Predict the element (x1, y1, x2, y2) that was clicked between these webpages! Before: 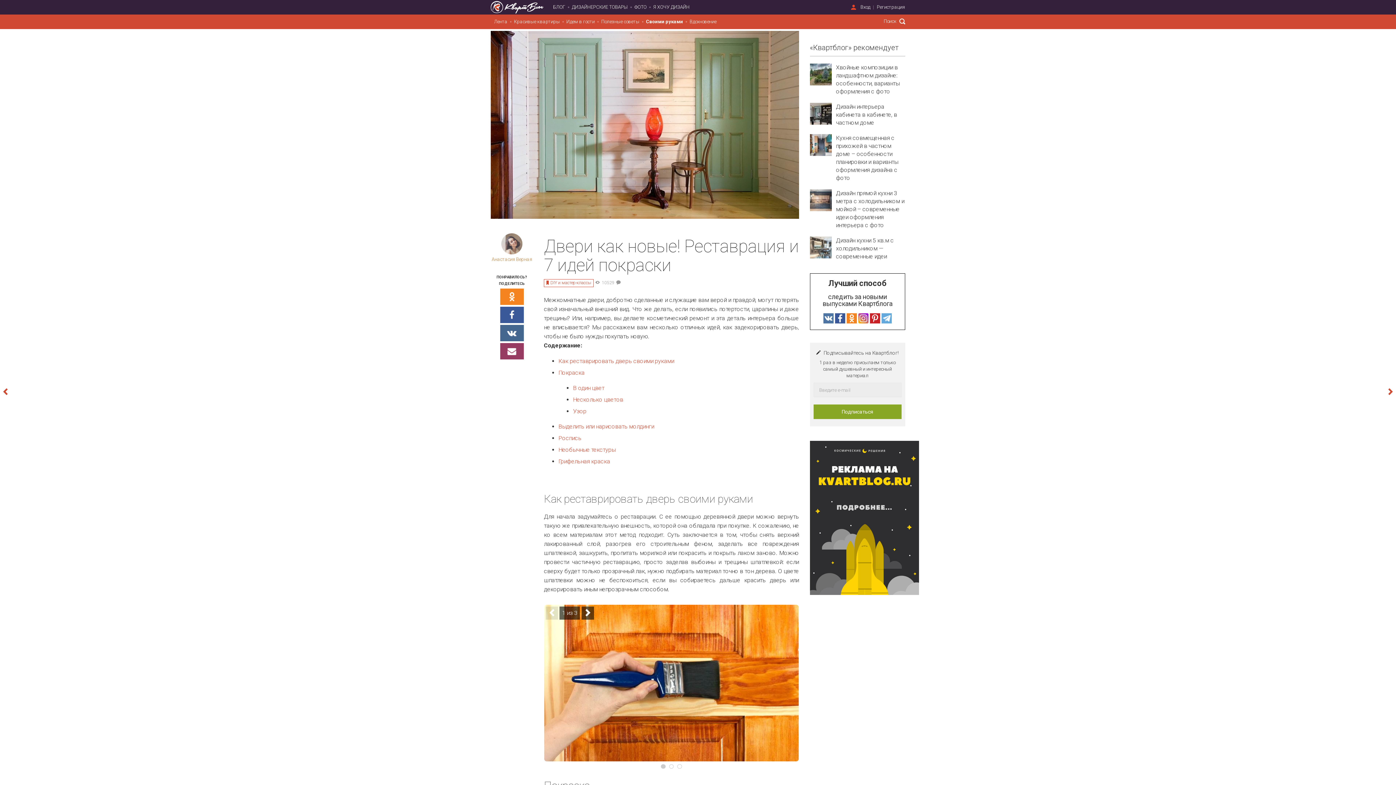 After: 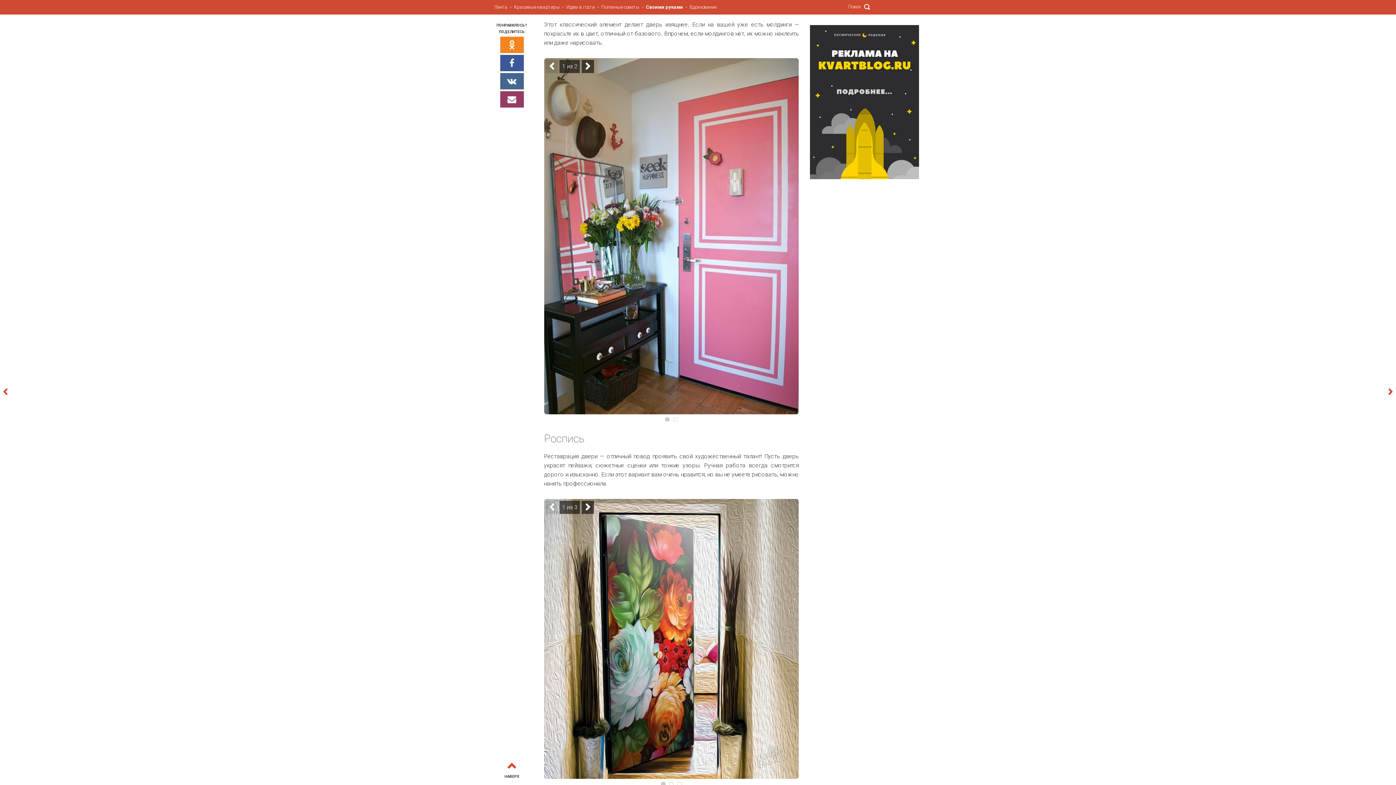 Action: bbox: (558, 423, 654, 430) label: Выделить или нарисовать молдинги